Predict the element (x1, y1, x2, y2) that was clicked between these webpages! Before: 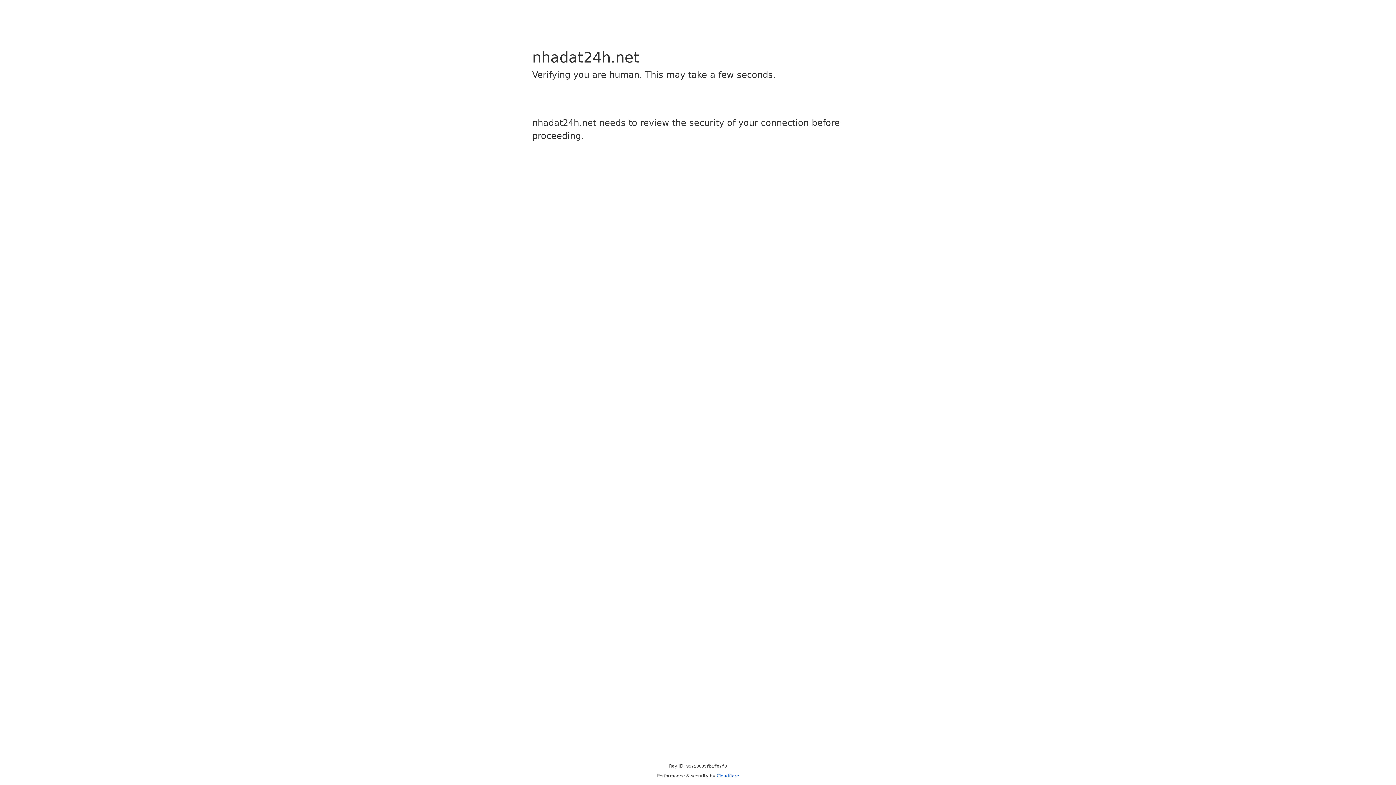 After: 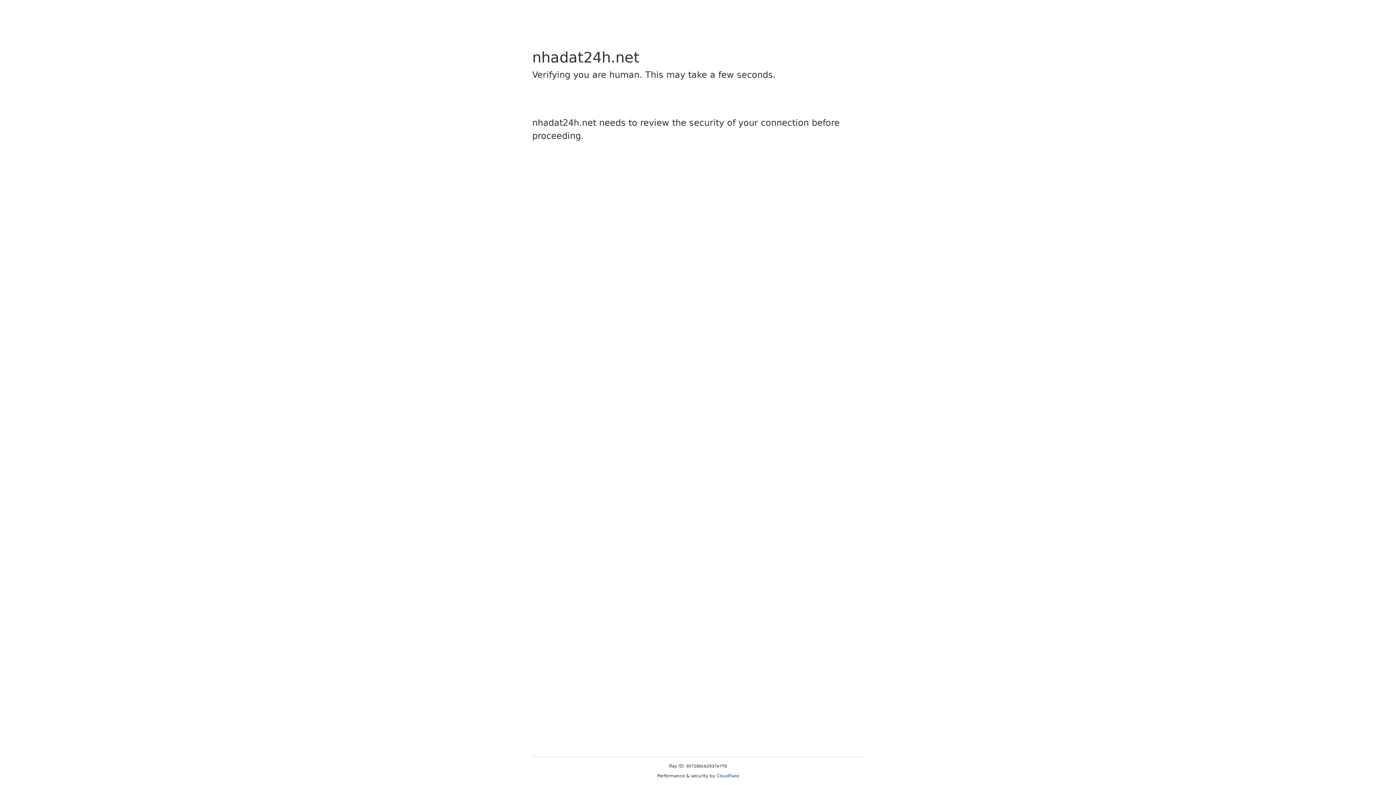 Action: label: Cloudflare bbox: (716, 773, 739, 778)